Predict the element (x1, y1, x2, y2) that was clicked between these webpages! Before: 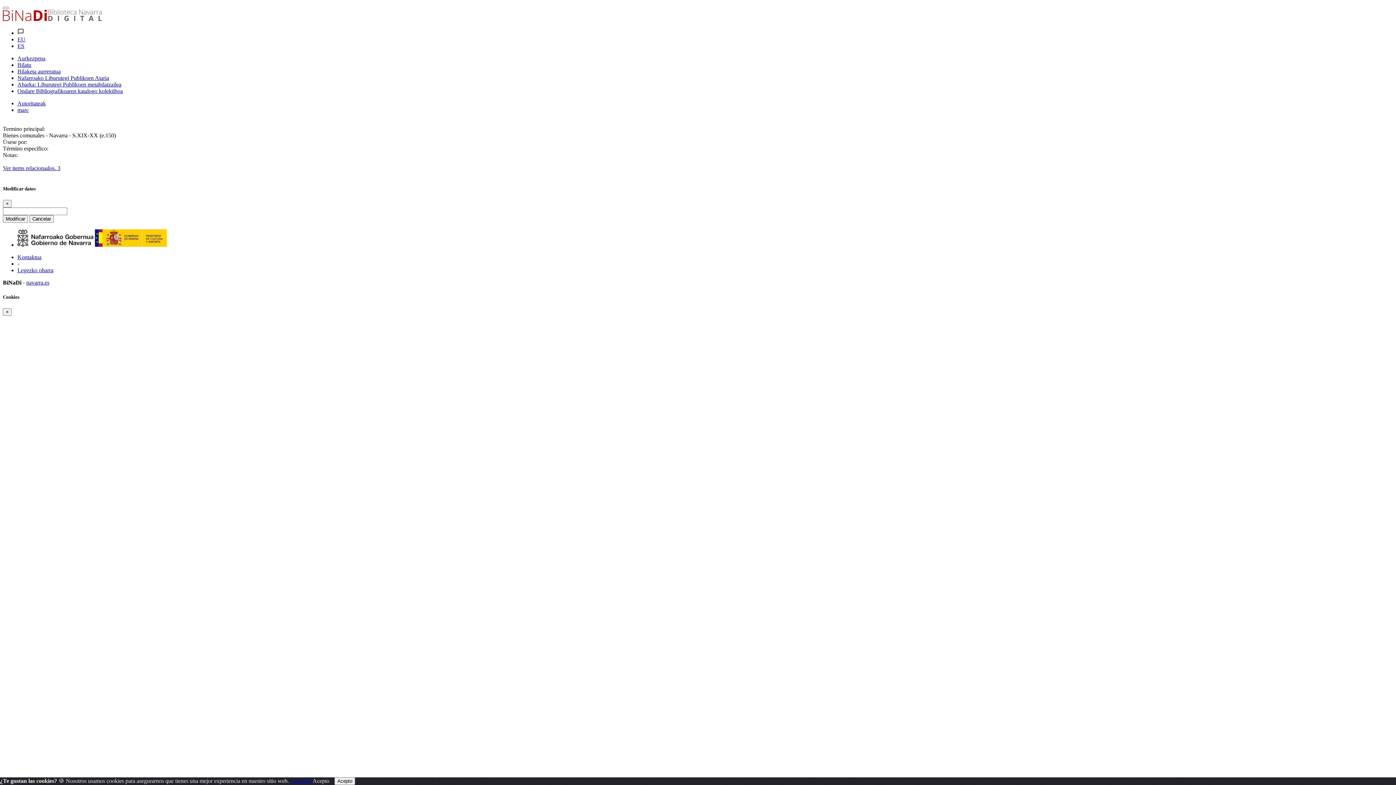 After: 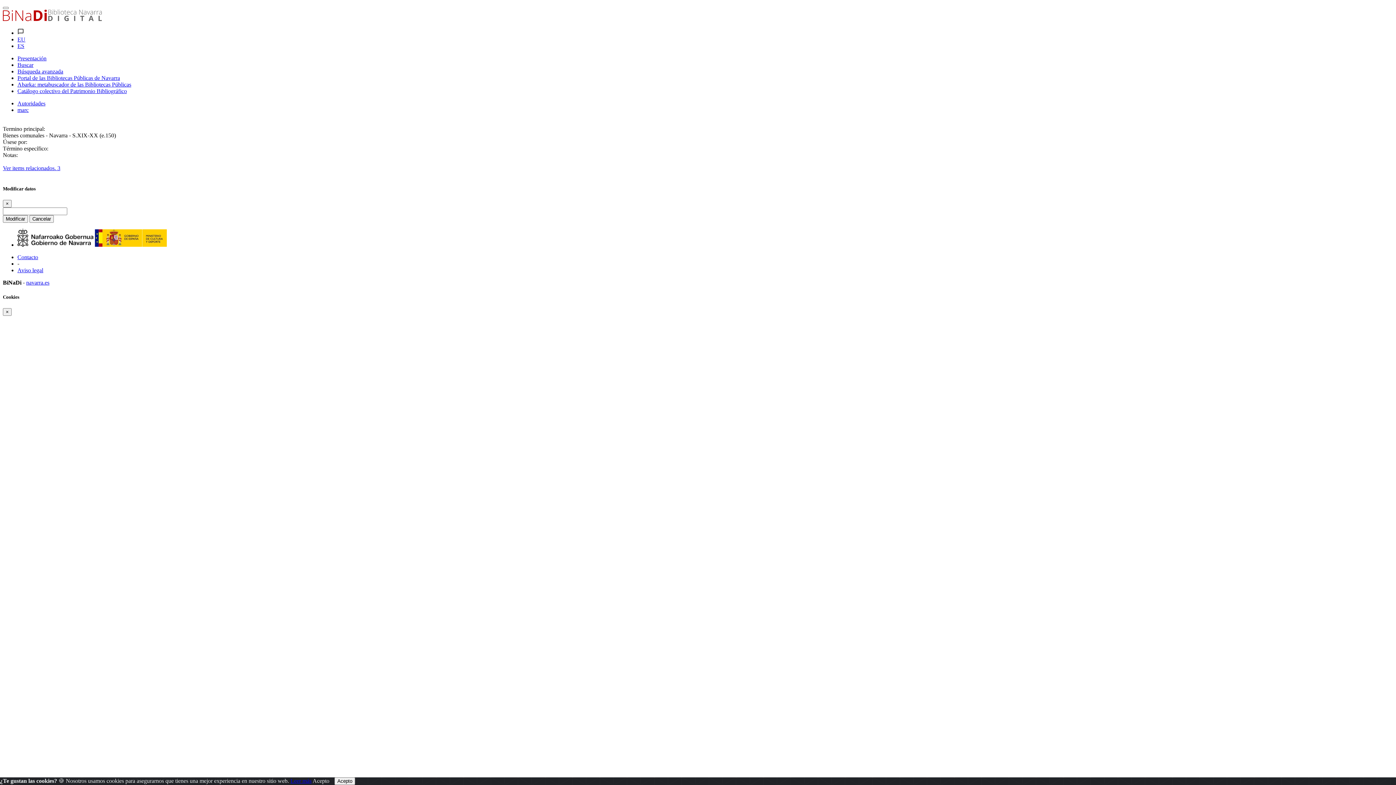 Action: bbox: (17, 42, 24, 49) label: ES